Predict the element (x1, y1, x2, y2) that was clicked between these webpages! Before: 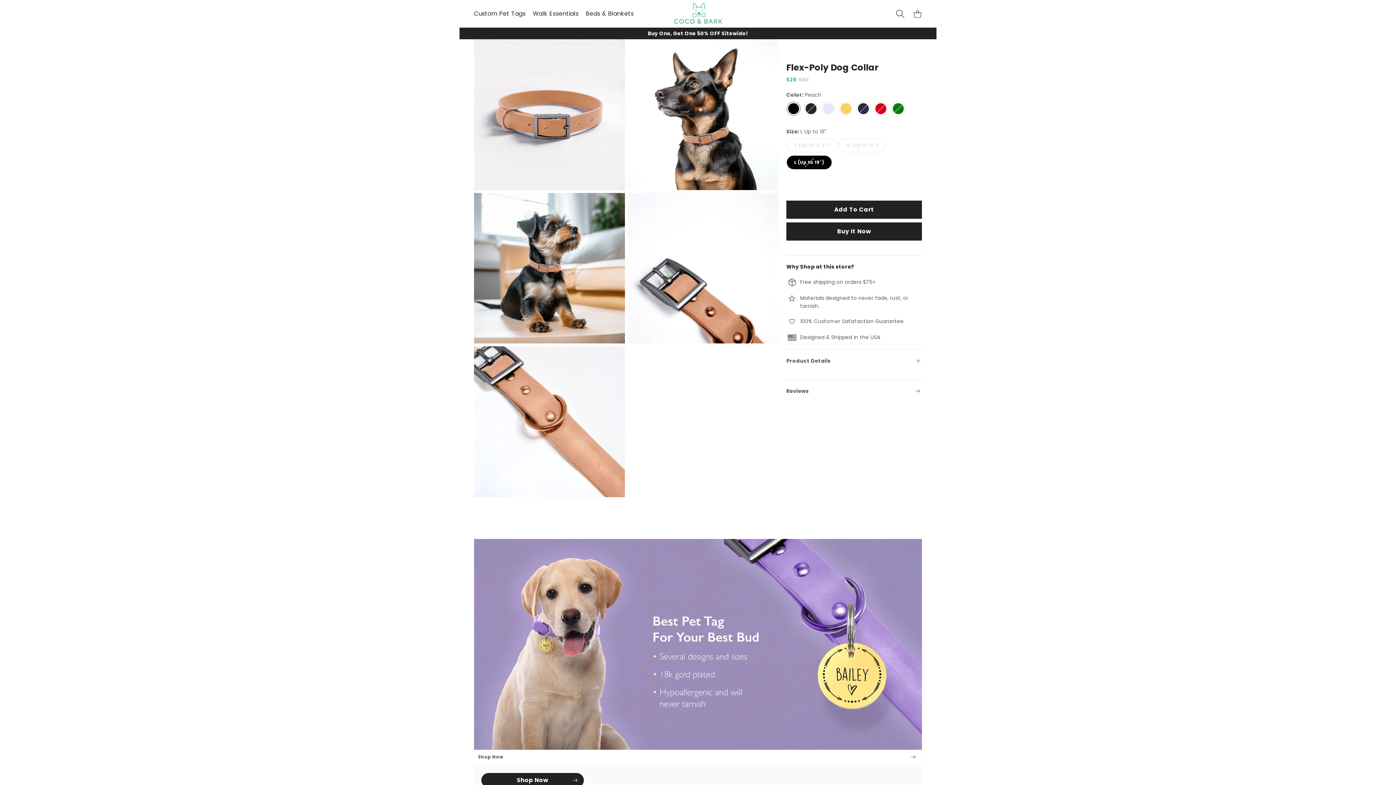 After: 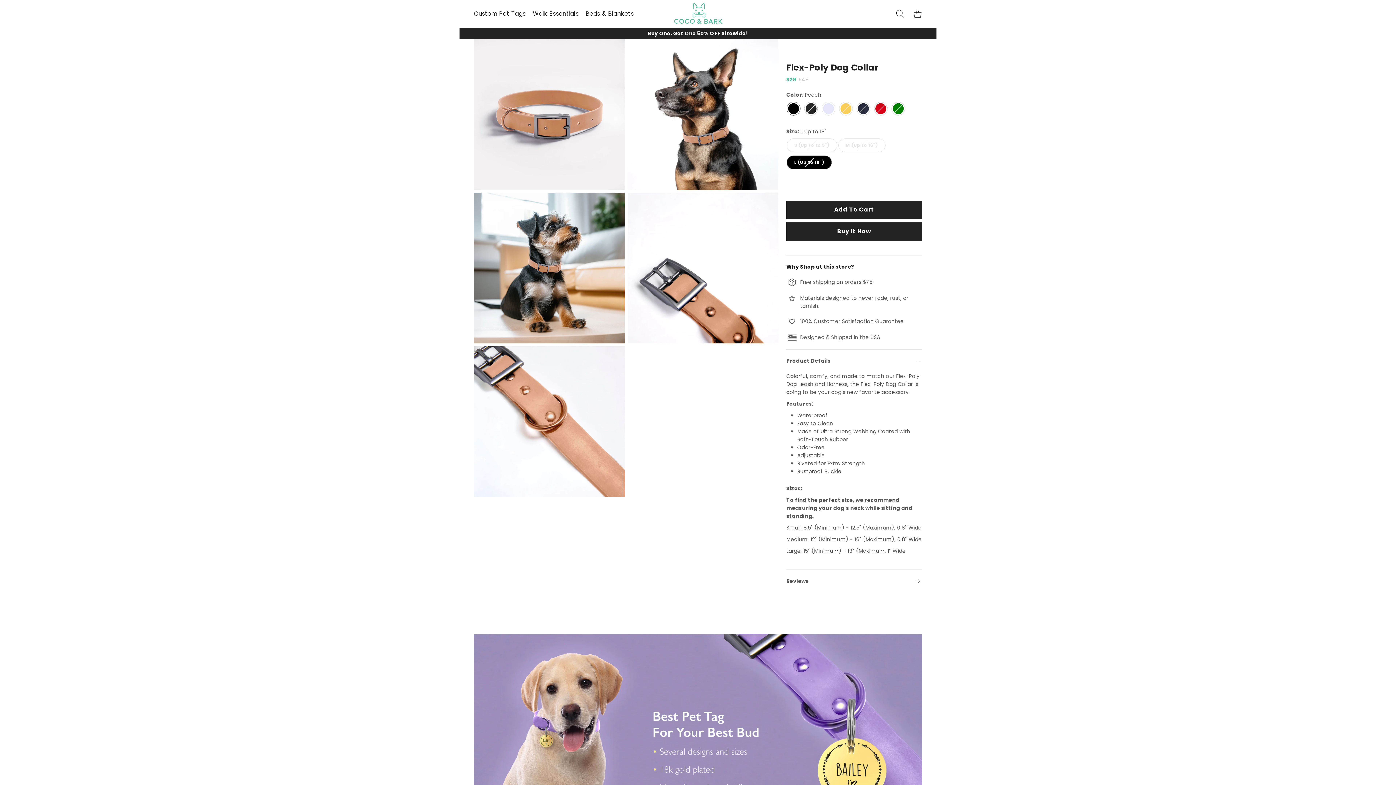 Action: label: Product Details bbox: (786, 349, 922, 372)